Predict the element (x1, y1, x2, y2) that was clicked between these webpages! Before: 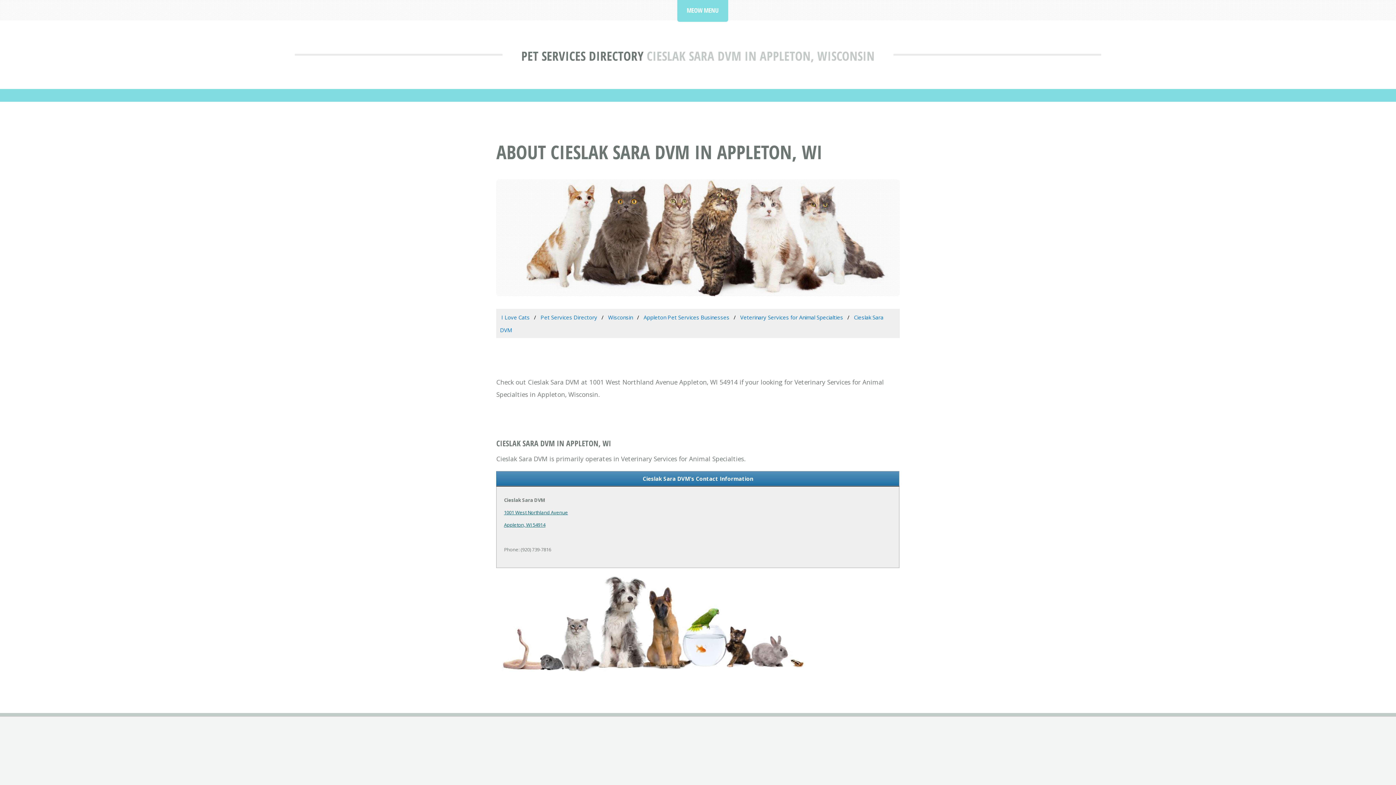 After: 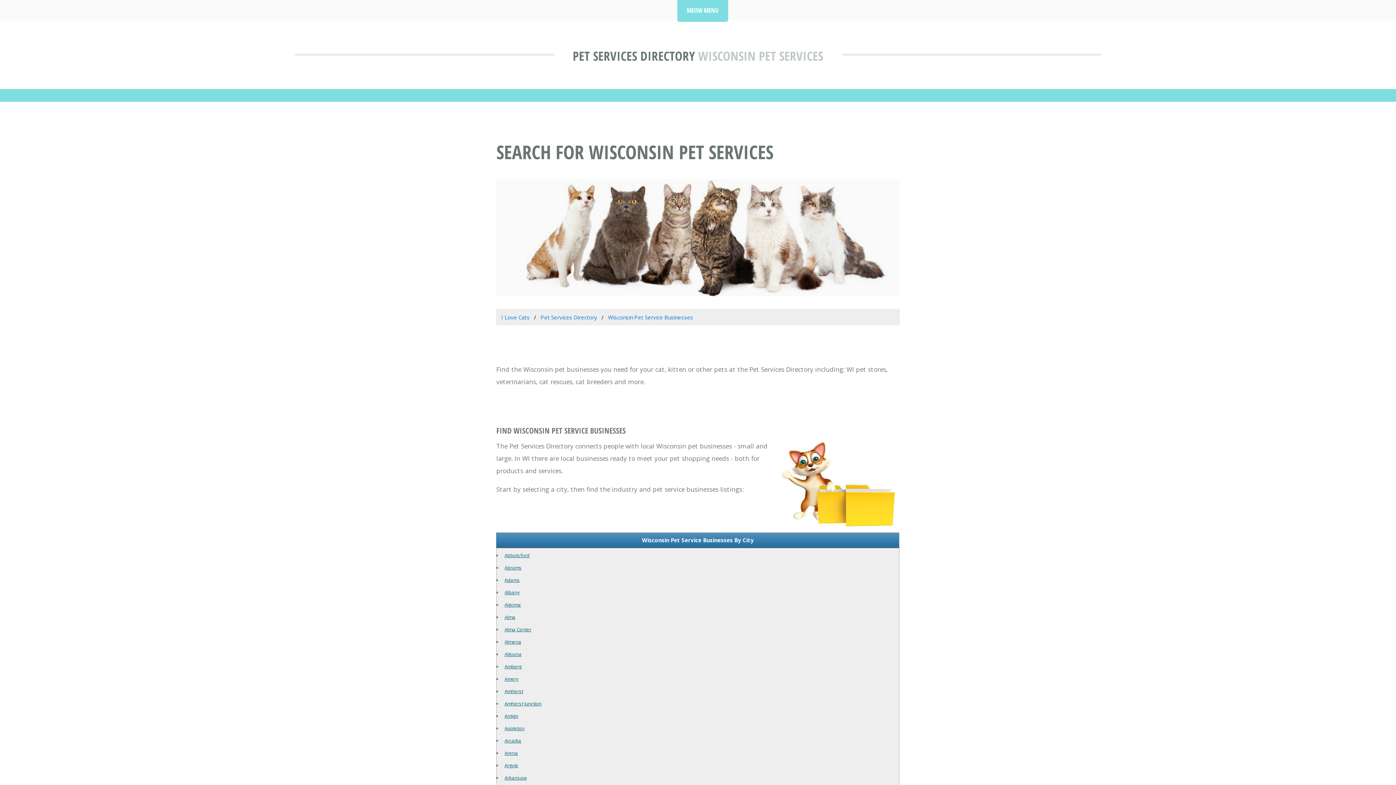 Action: bbox: (608, 313, 632, 321) label: Wisconsin